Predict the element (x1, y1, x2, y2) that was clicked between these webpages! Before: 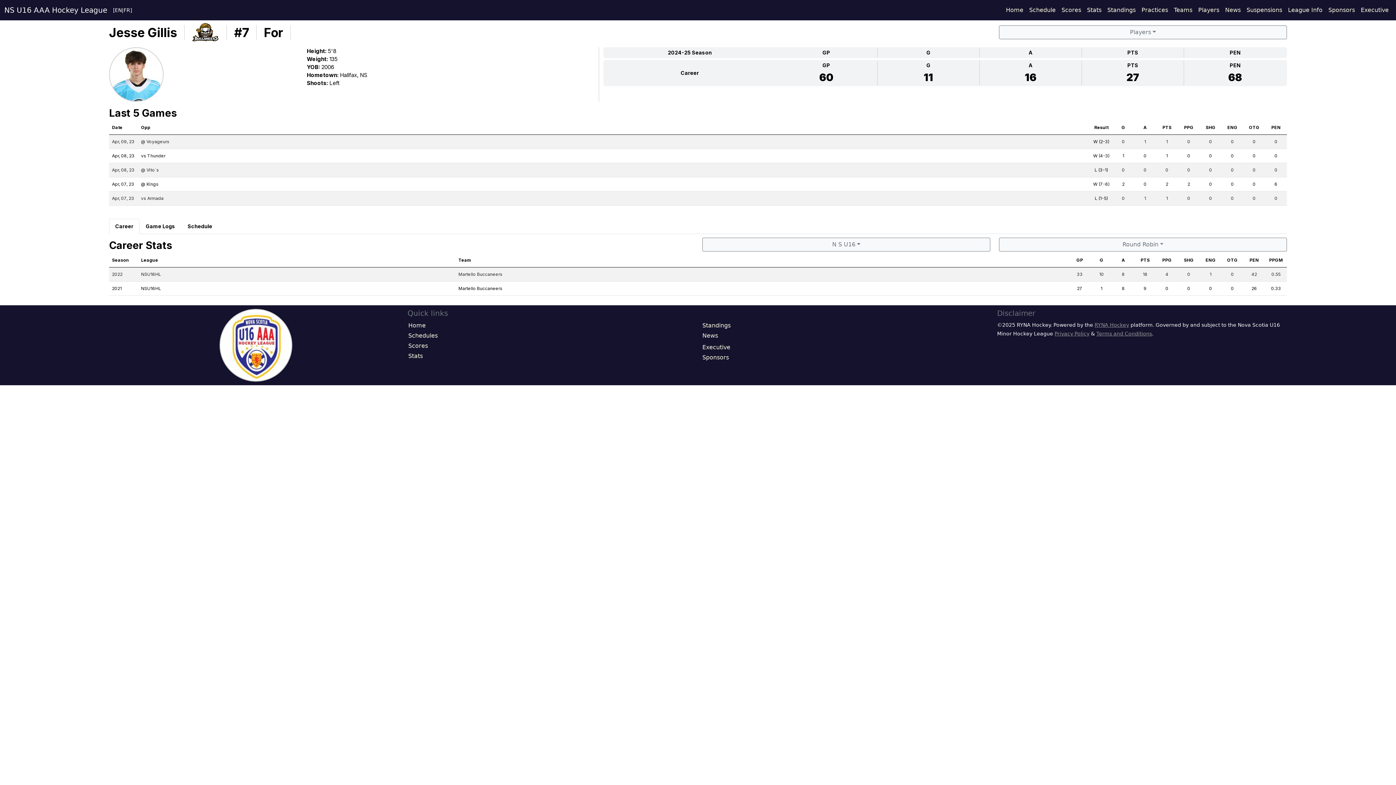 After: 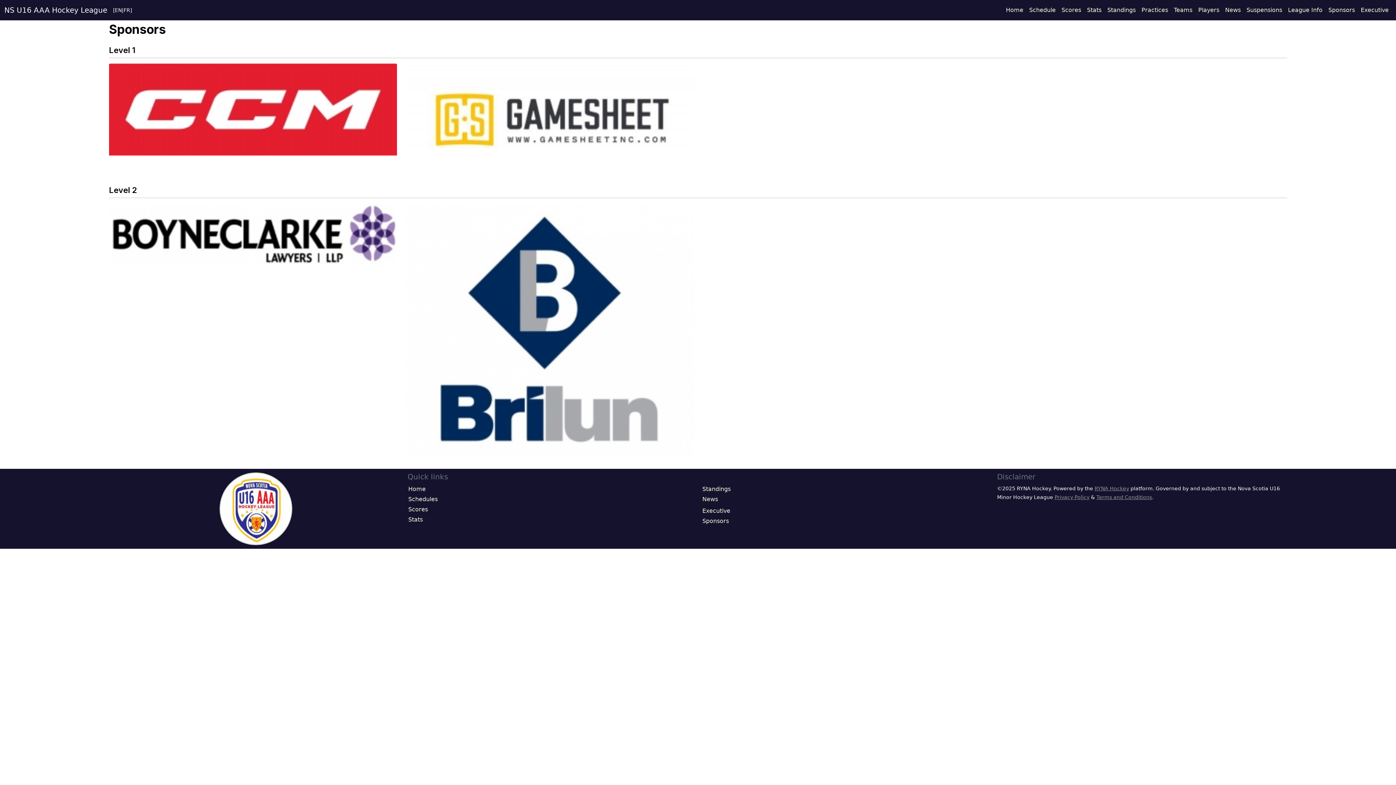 Action: label: Sponsors bbox: (1325, 2, 1358, 17)